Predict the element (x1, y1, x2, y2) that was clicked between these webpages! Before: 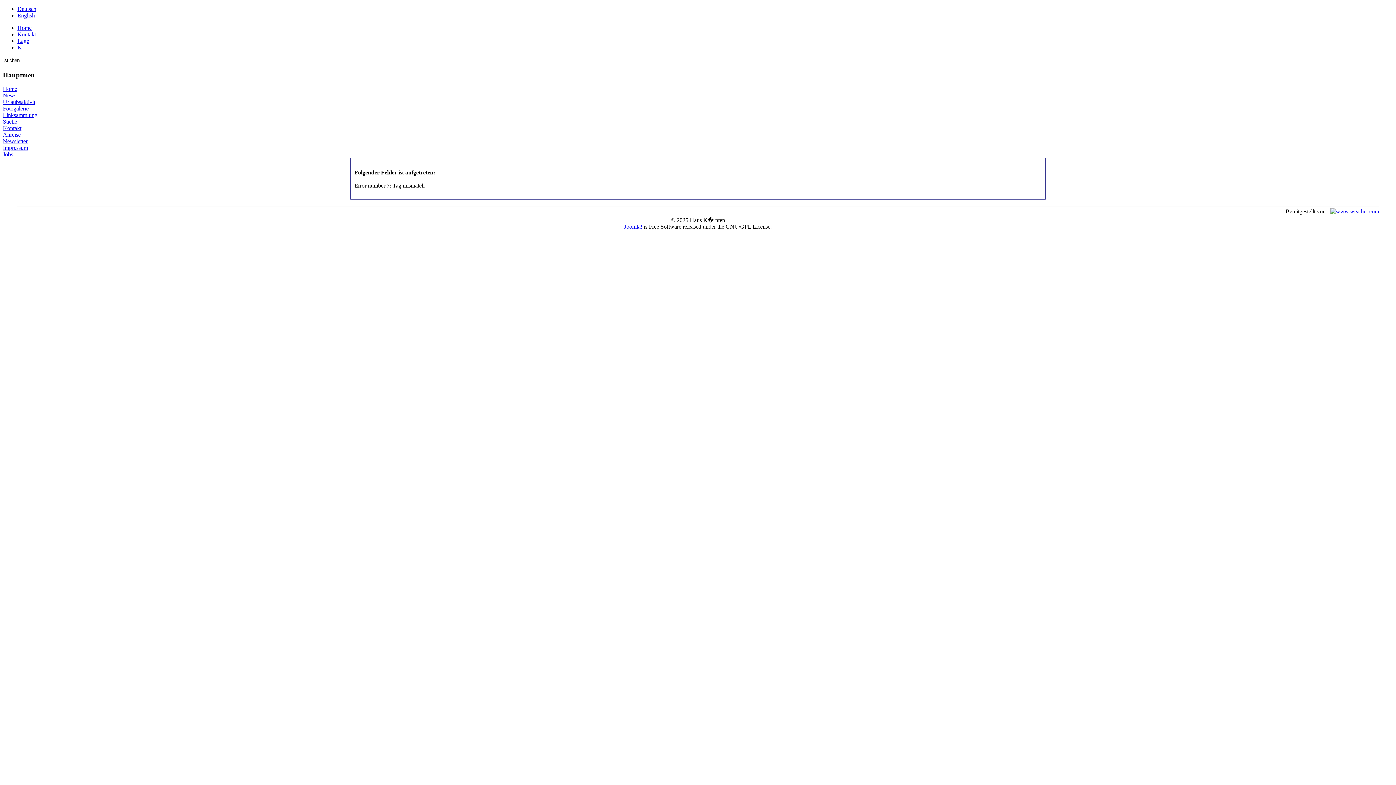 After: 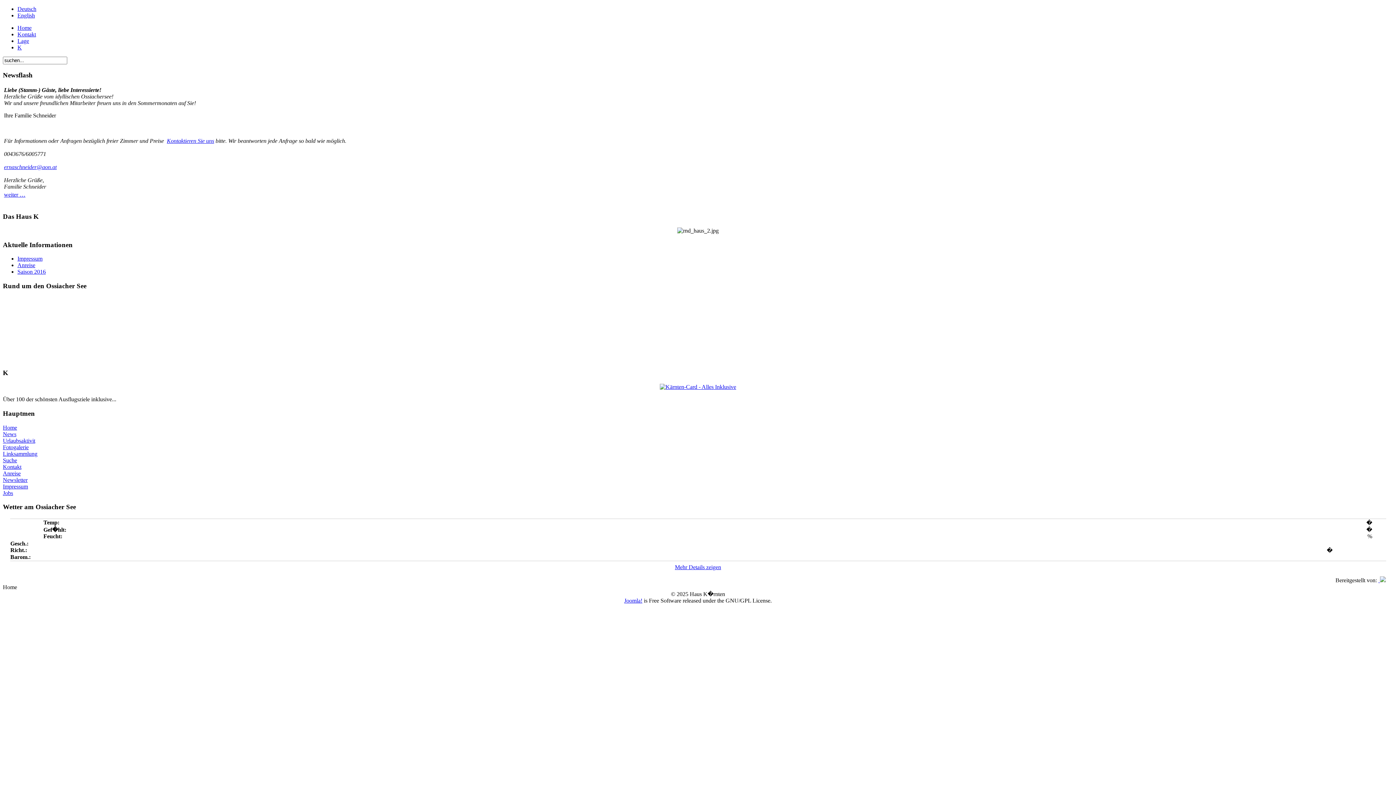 Action: label: Home bbox: (17, 24, 31, 30)